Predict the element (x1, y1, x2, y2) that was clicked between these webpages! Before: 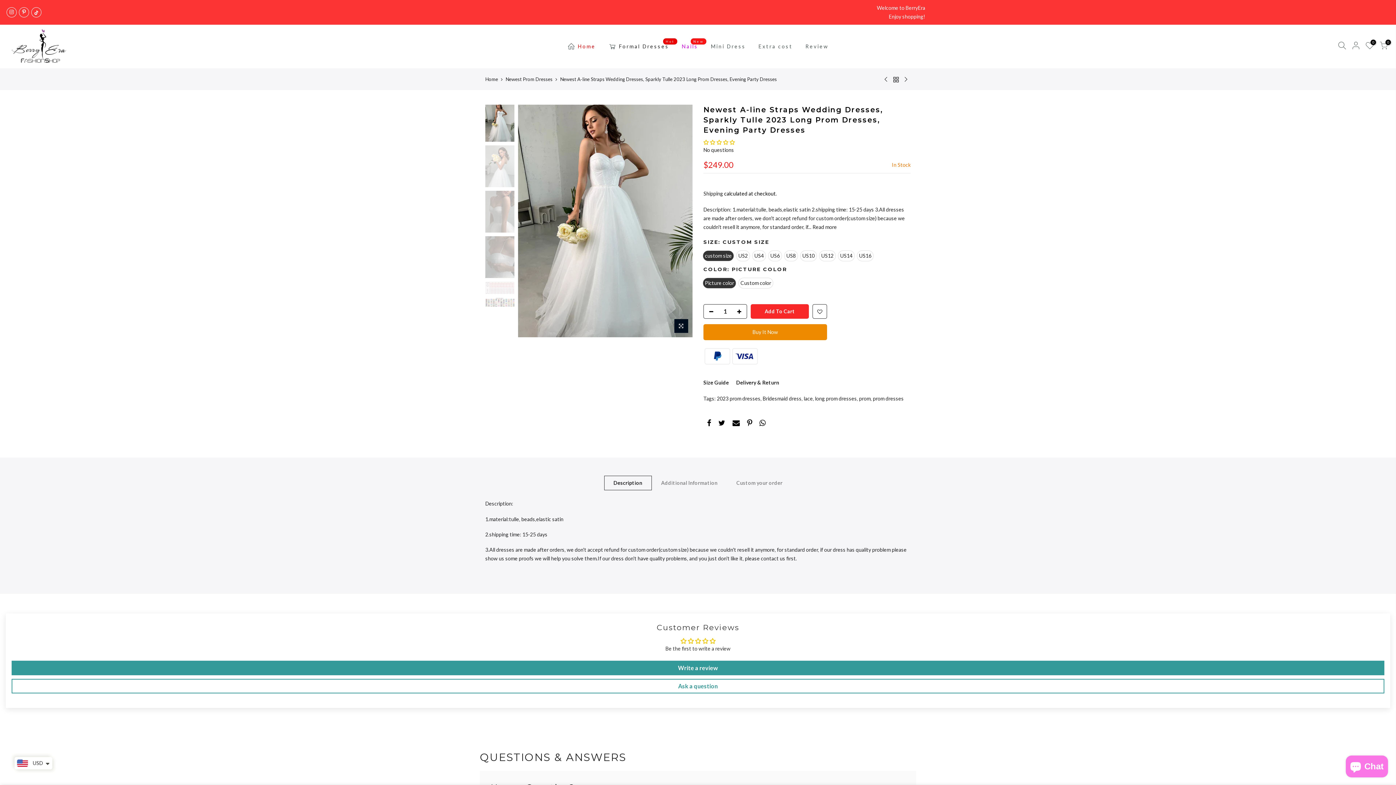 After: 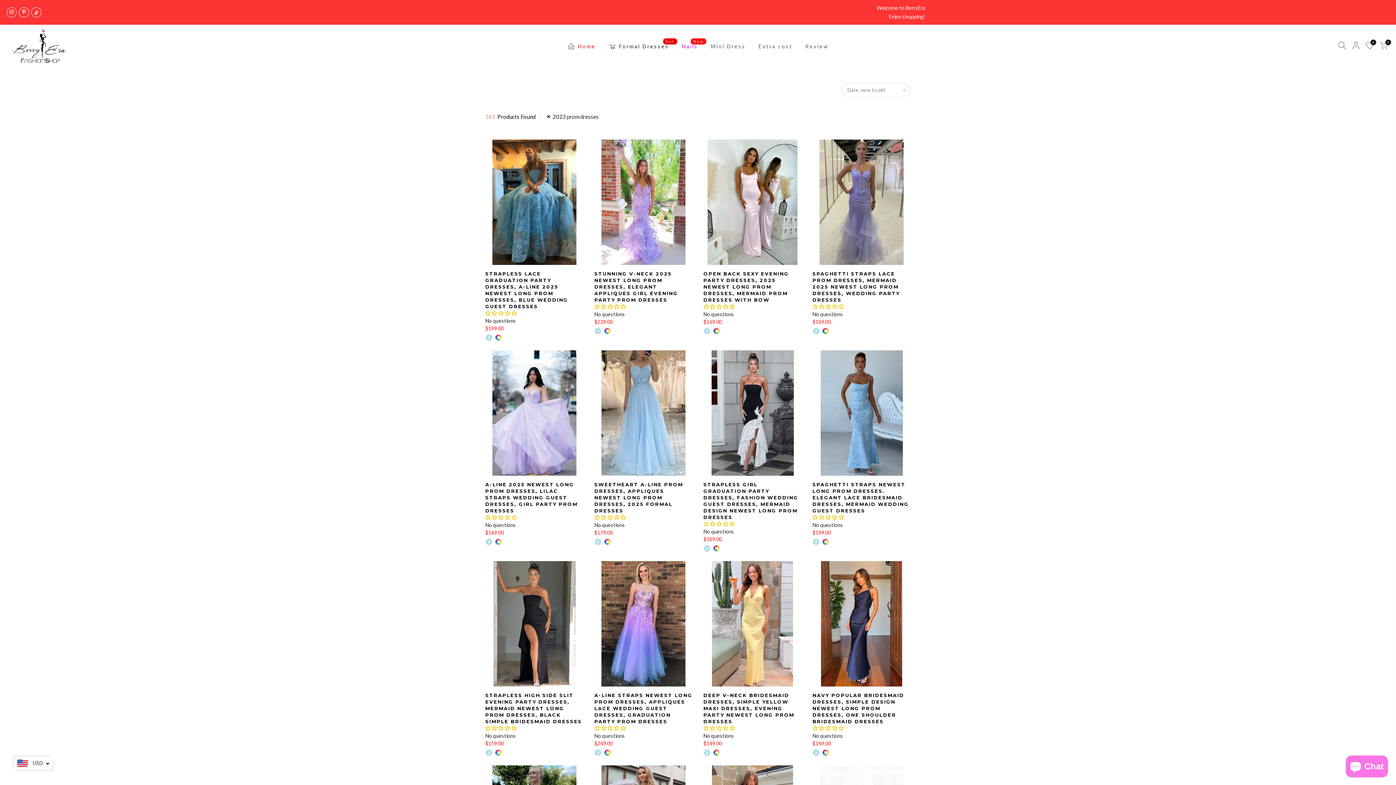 Action: bbox: (717, 395, 760, 401) label: 2023 prom dresses